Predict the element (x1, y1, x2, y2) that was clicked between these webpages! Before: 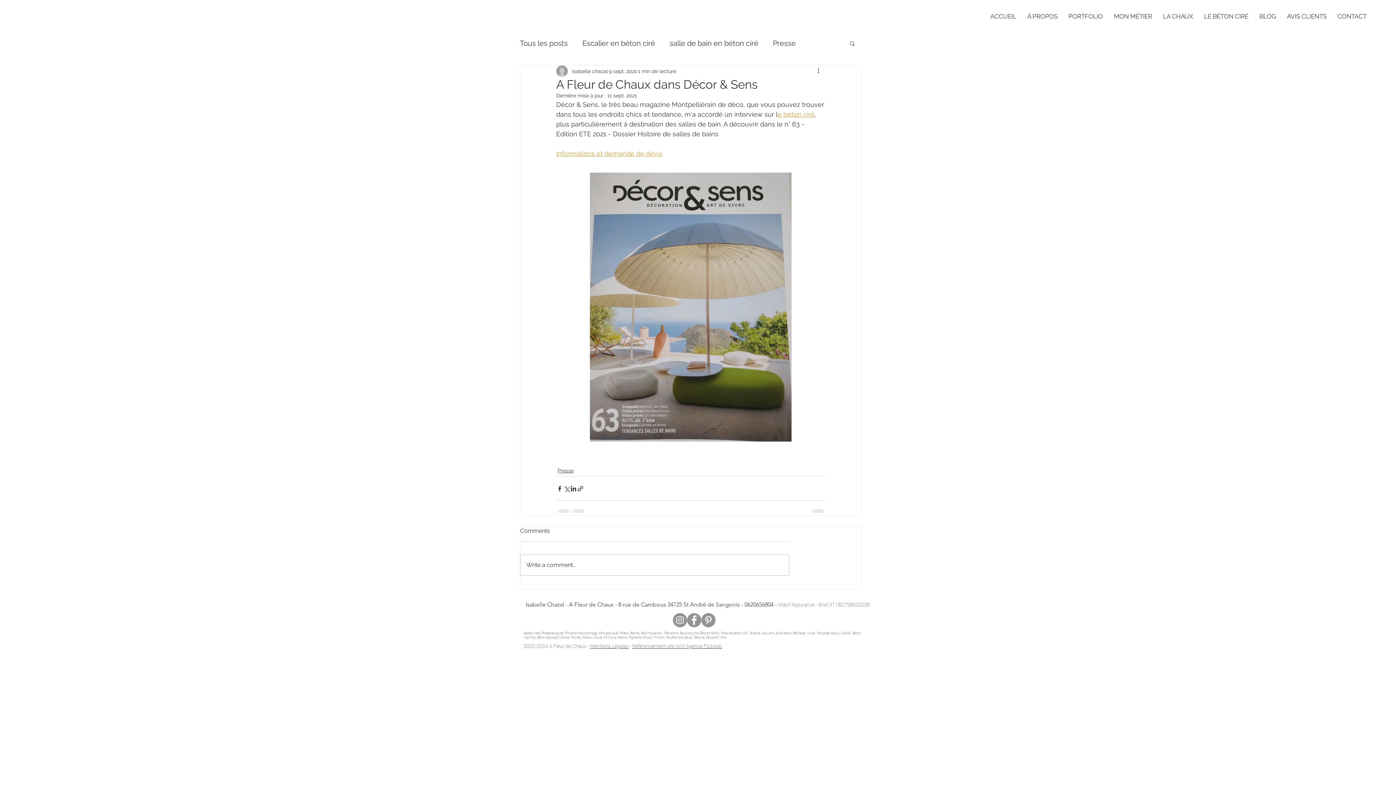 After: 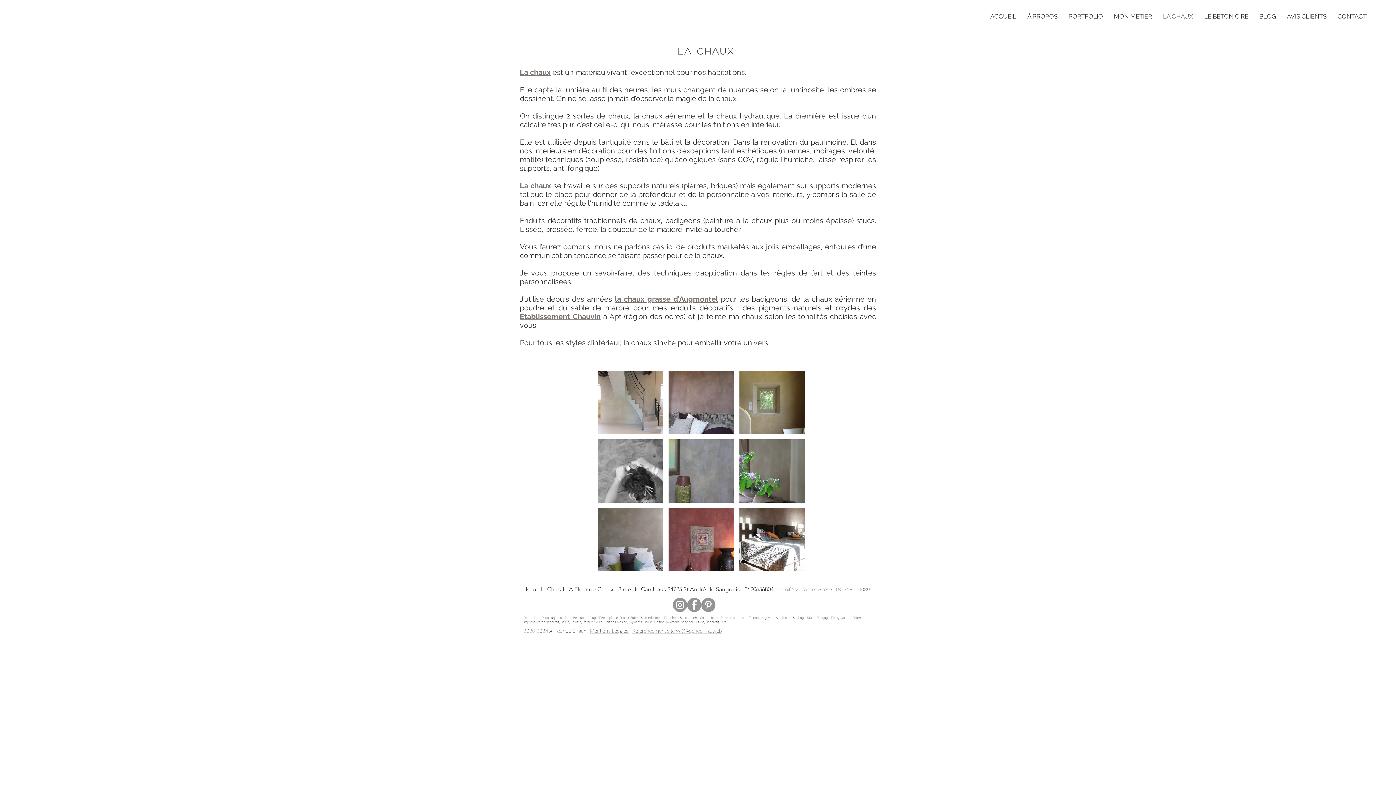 Action: label: LA CHAUX bbox: (1157, 7, 1198, 25)